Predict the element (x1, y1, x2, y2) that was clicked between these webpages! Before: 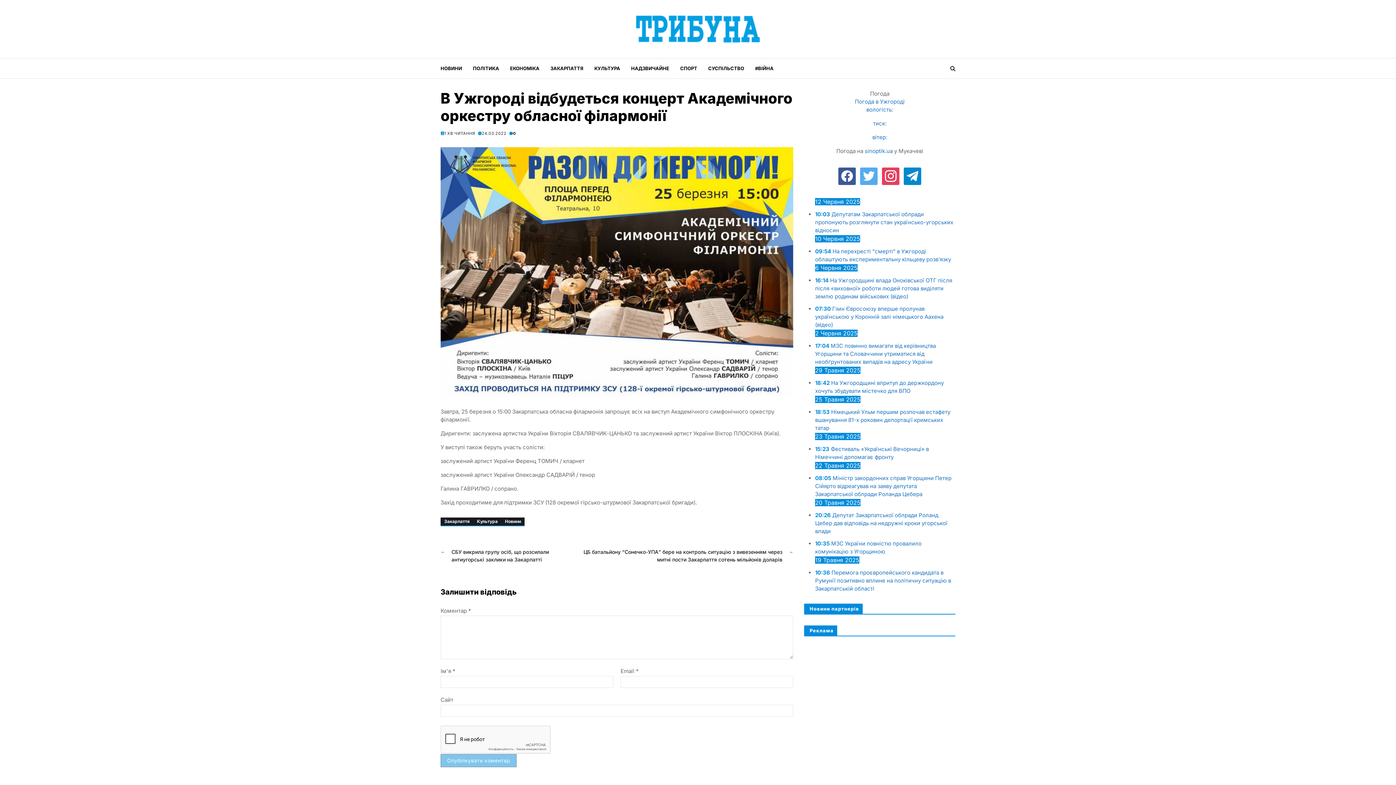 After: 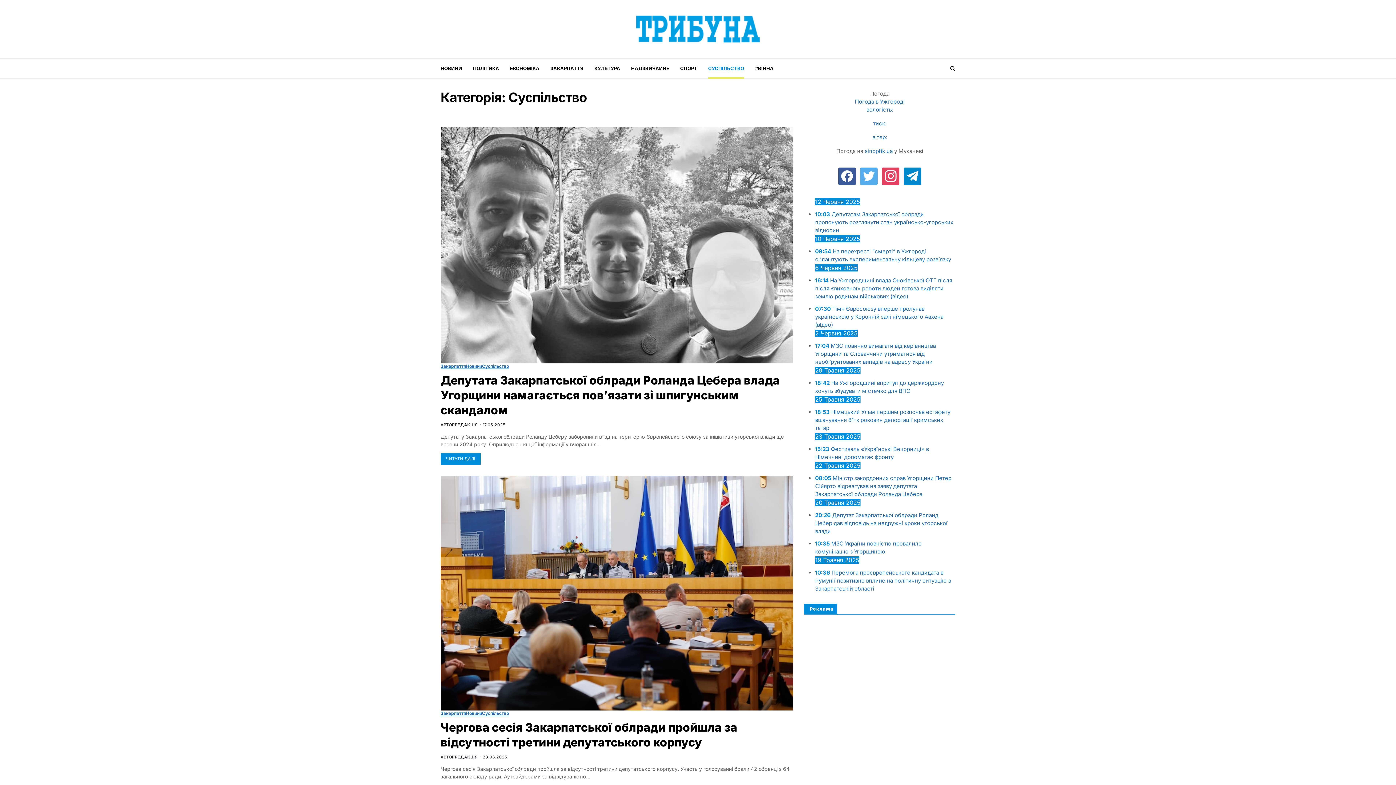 Action: bbox: (708, 58, 744, 78) label: СУСПІЛЬСТВО